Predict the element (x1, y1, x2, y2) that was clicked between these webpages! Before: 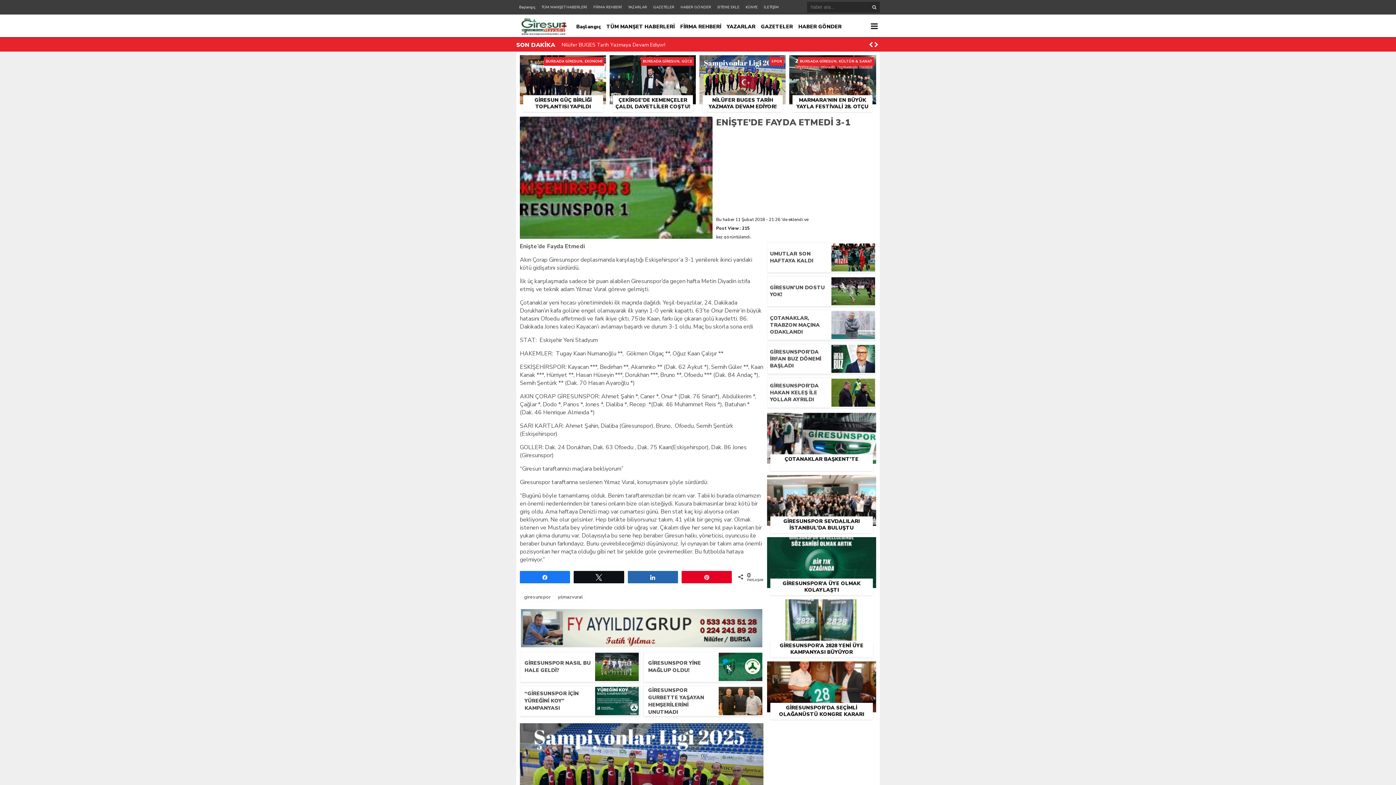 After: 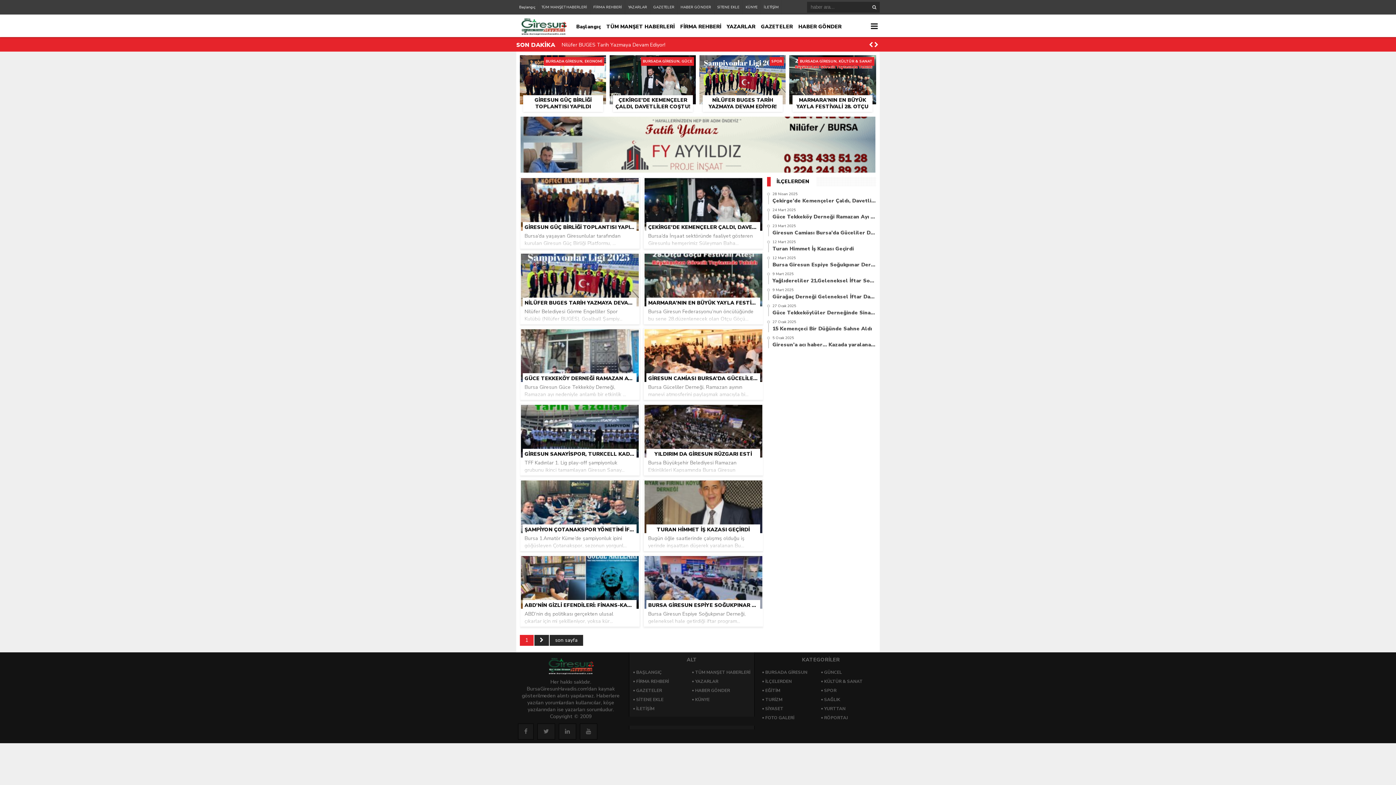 Action: label: TÜM MANŞET HABERLERİ bbox: (538, 0, 590, 14)